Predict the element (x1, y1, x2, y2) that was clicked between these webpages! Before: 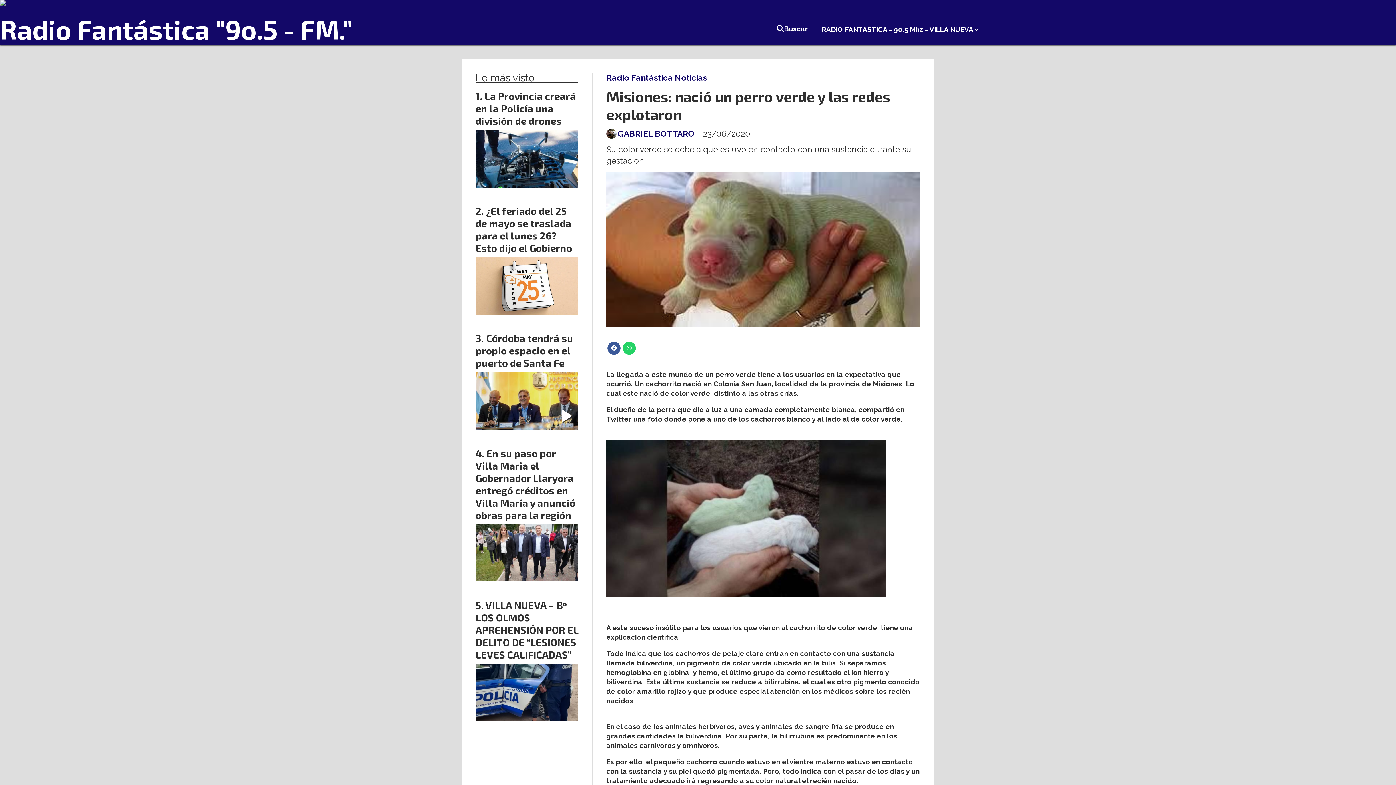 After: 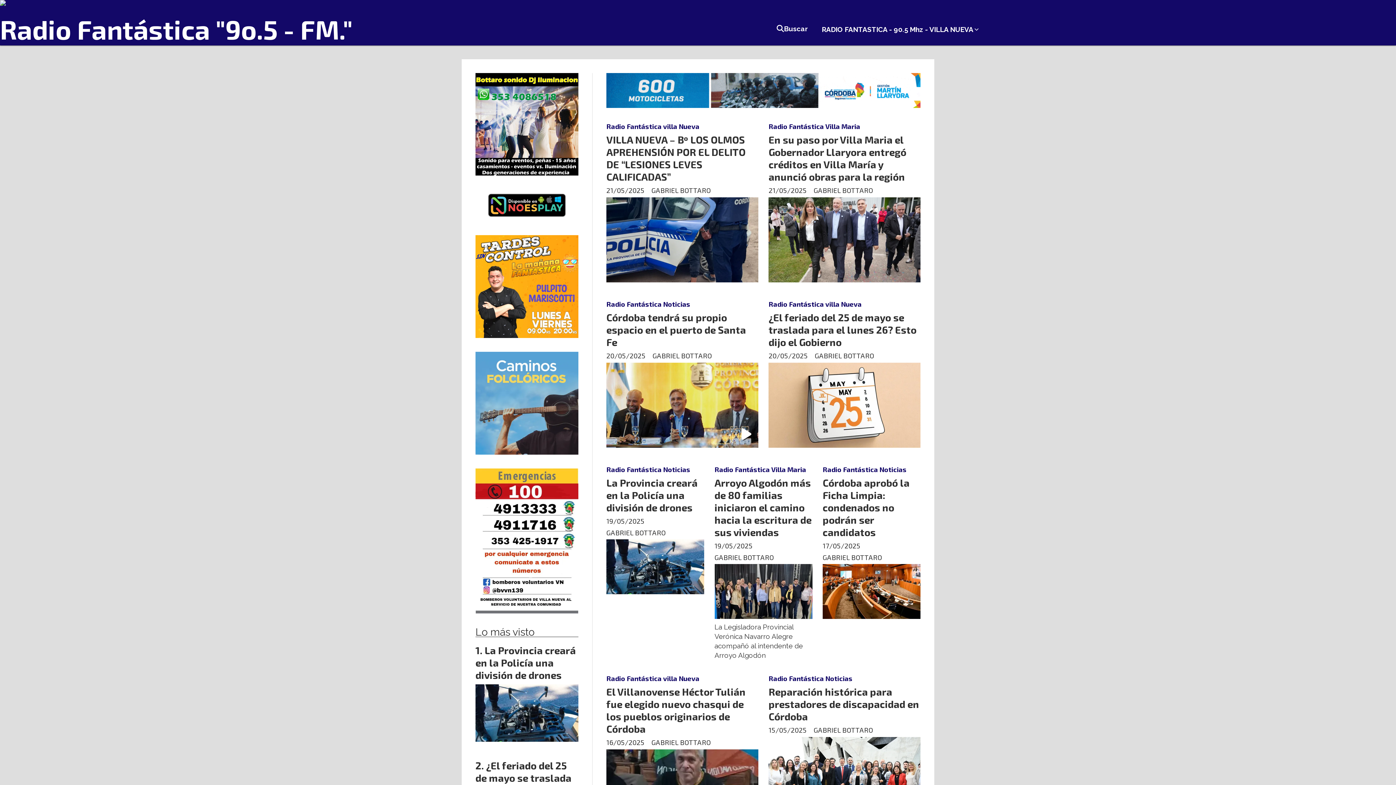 Action: label: Radio Fantástica "9o.5 - FM." bbox: (0, 12, 352, 45)